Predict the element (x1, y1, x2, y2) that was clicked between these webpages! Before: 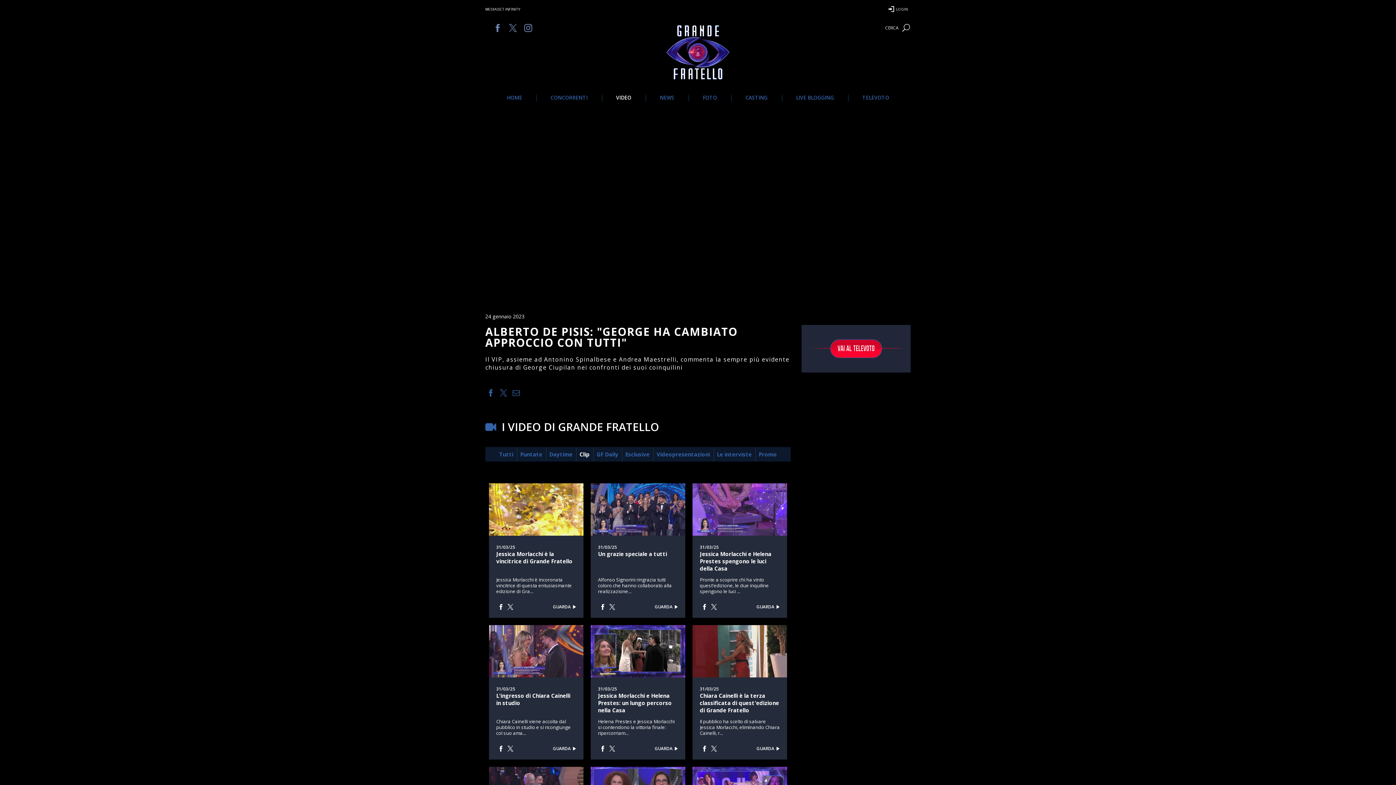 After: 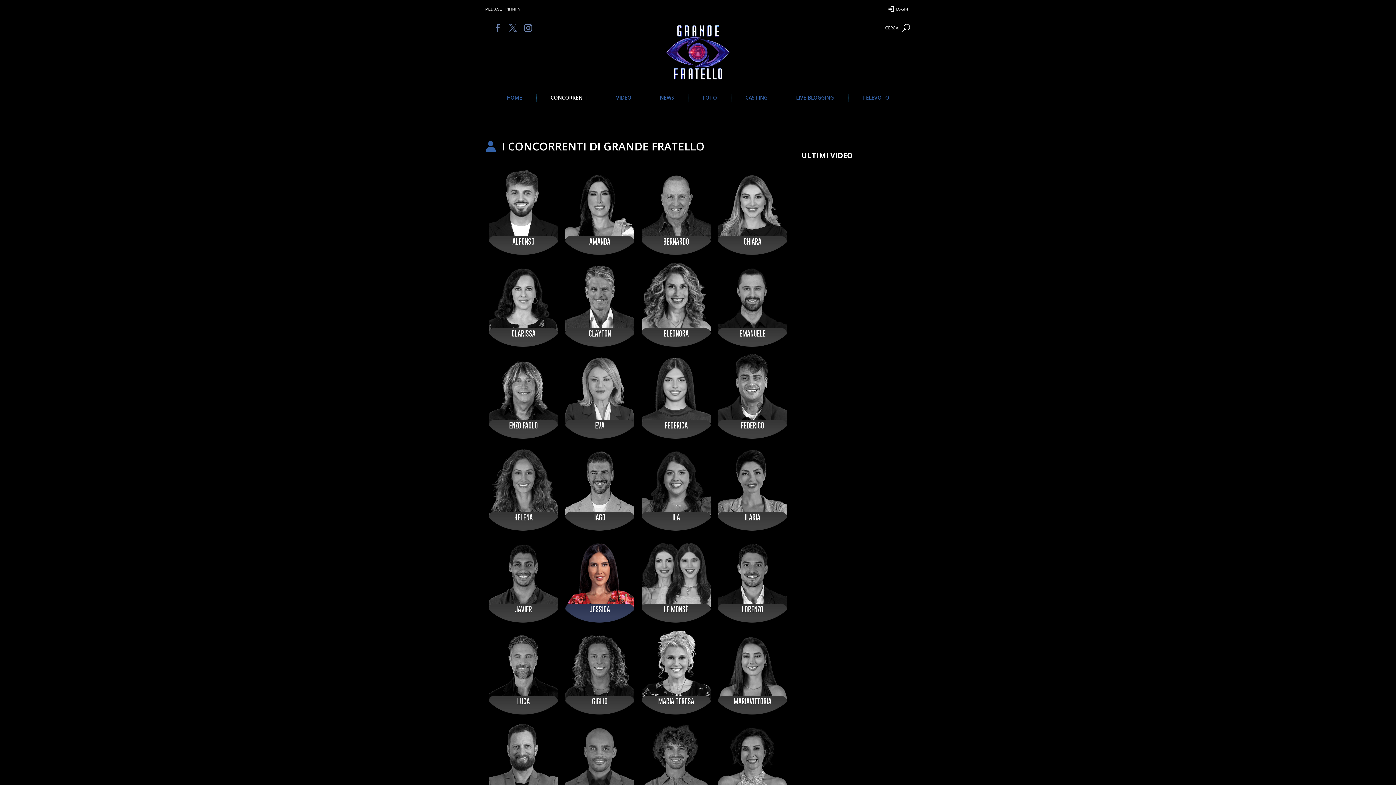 Action: label: CONCORRENTI bbox: (536, 95, 602, 100)